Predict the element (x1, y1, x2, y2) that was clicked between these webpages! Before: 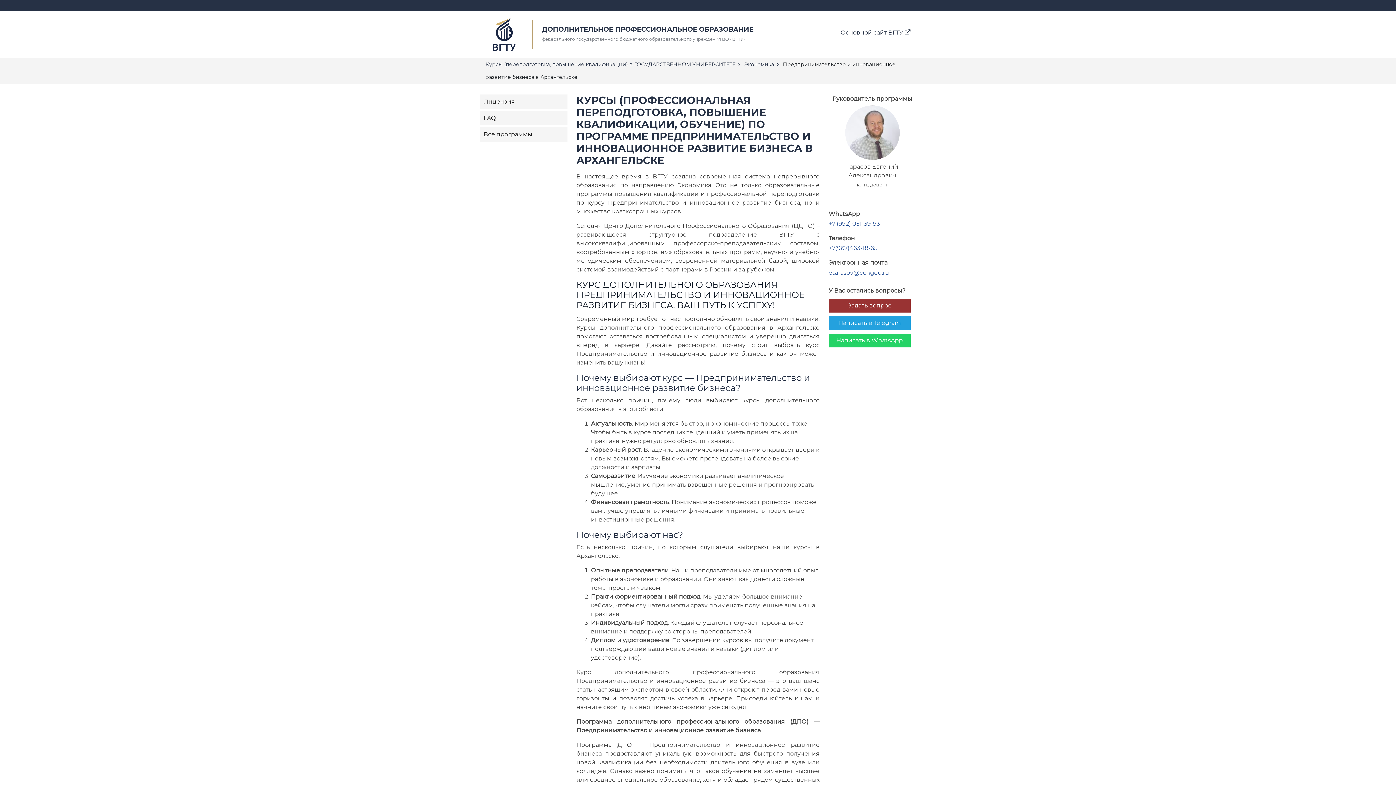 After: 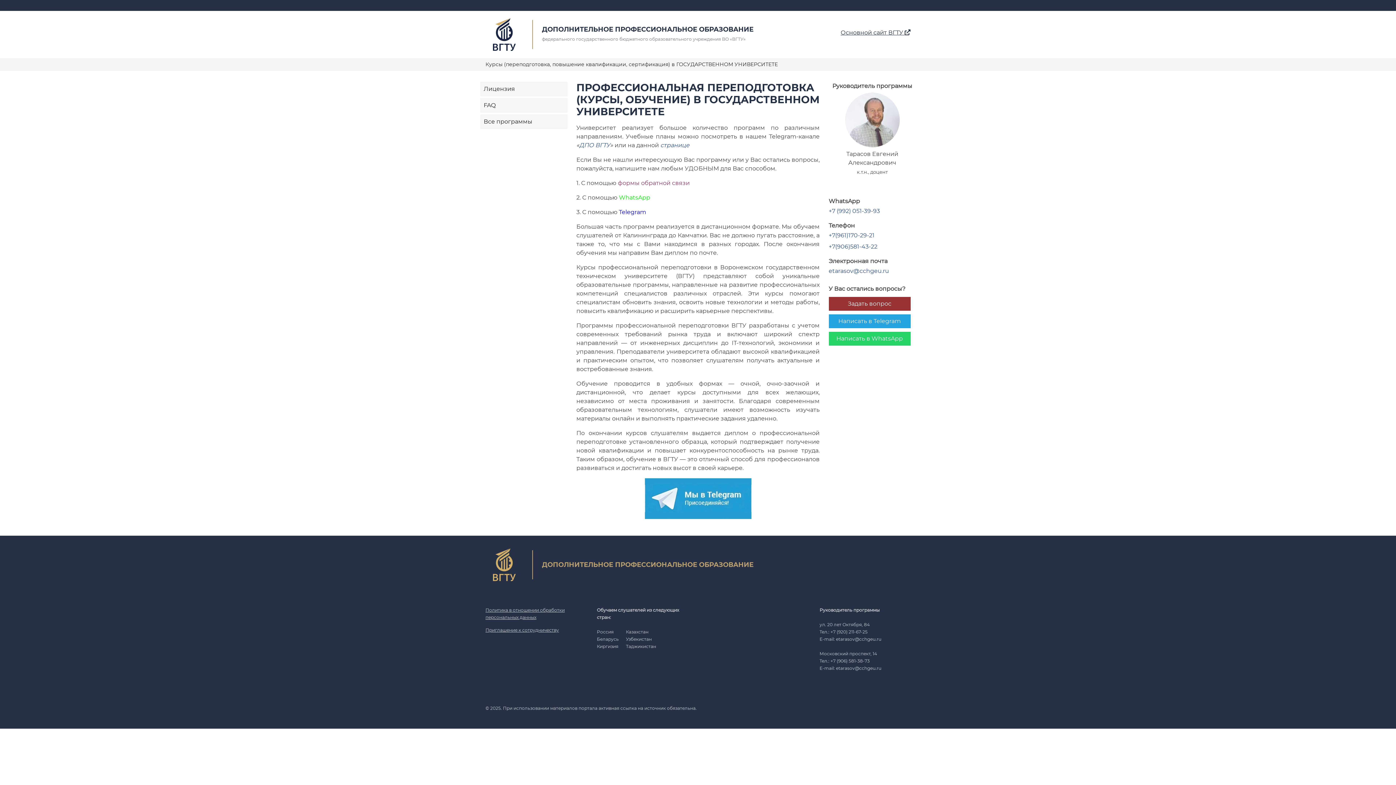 Action: bbox: (485, 61, 735, 67) label: Курсы (переподготовка, повышение квалификации) в ГОСУДАРСТВЕННОМ УНИВЕРСИТЕТЕ